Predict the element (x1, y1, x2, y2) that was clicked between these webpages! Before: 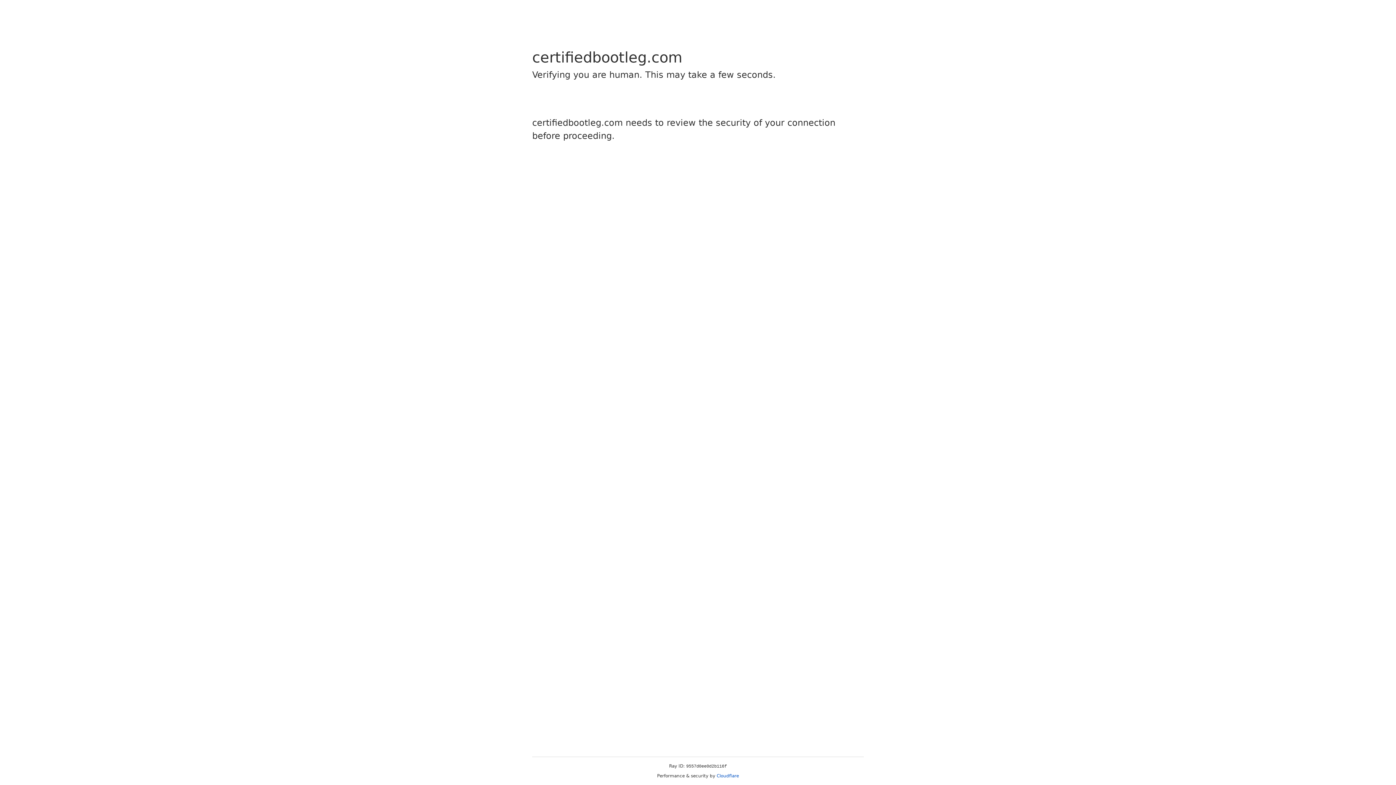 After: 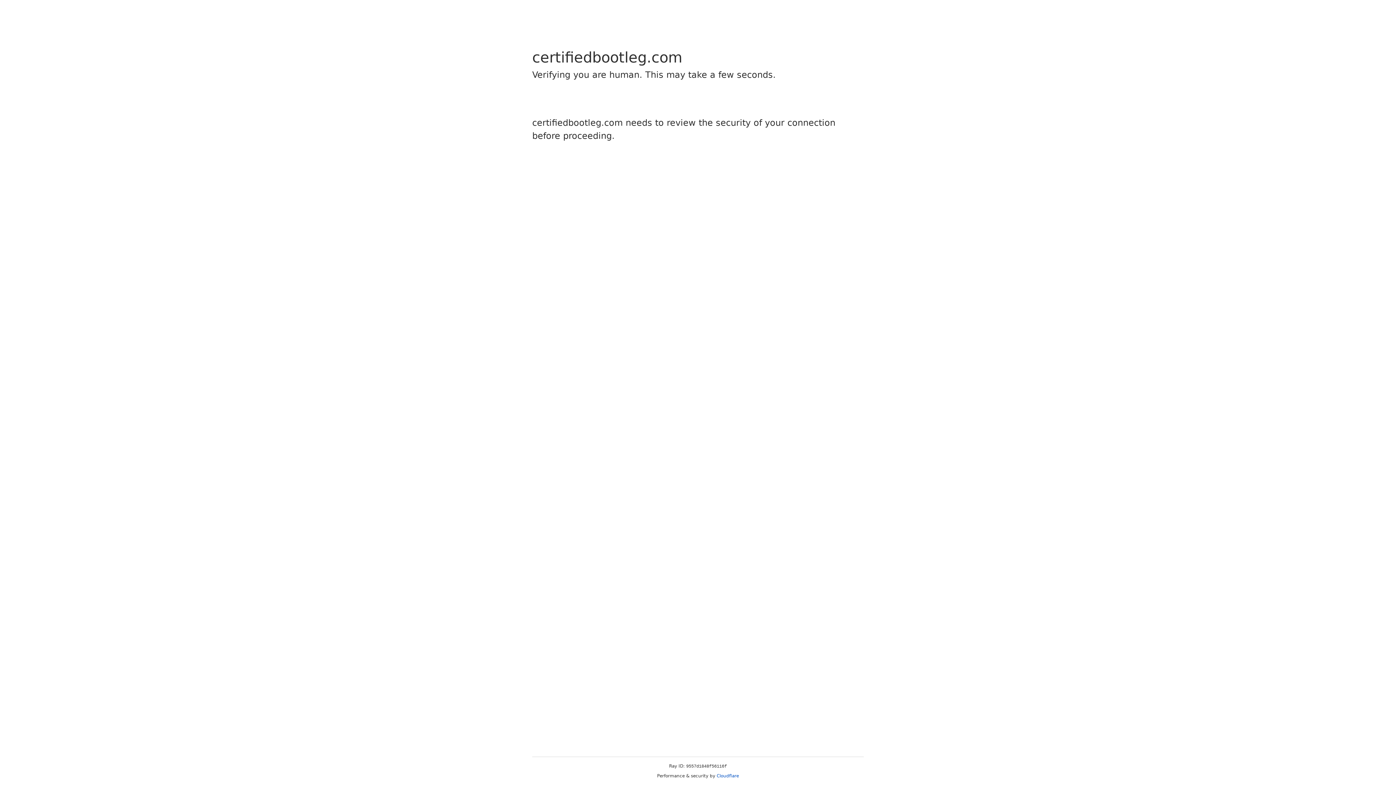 Action: bbox: (716, 773, 739, 778) label: Cloudflare